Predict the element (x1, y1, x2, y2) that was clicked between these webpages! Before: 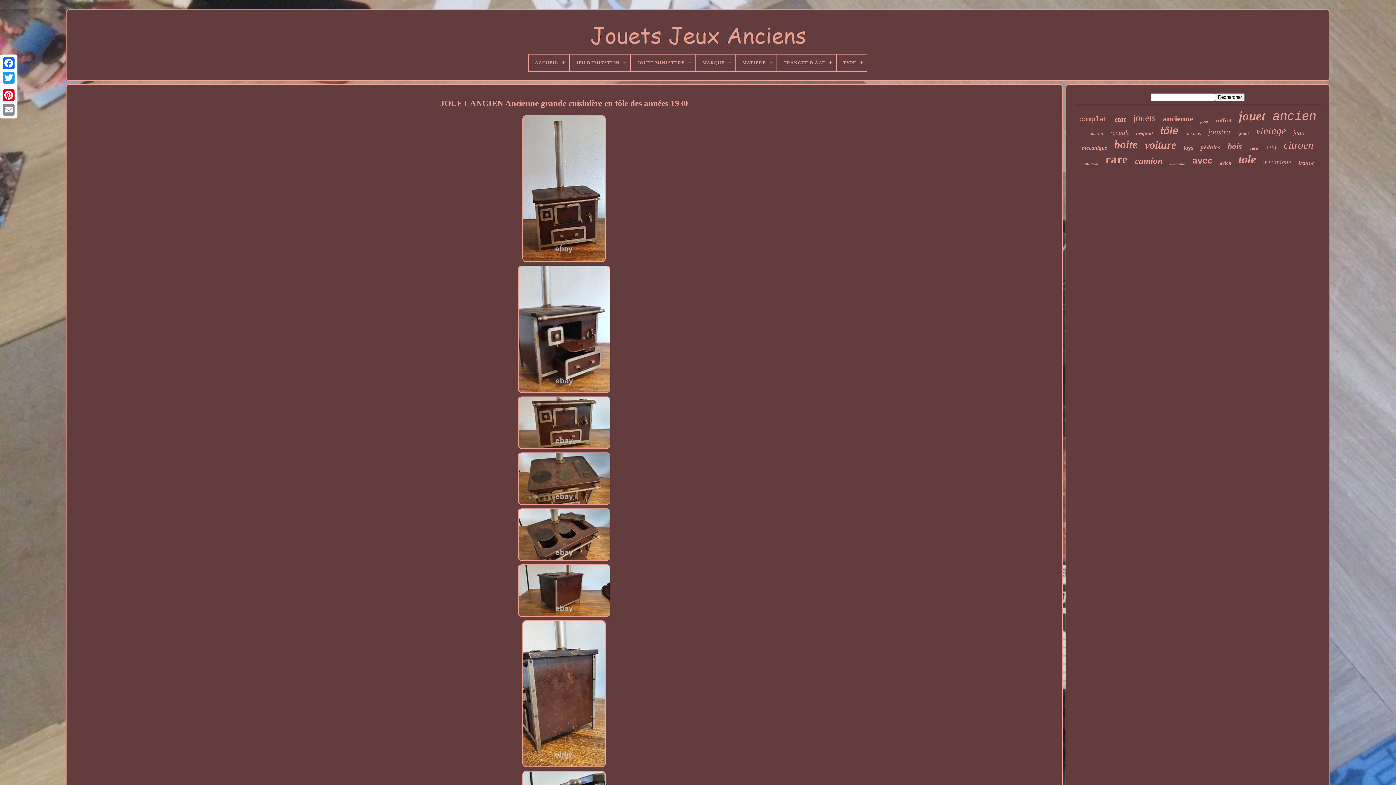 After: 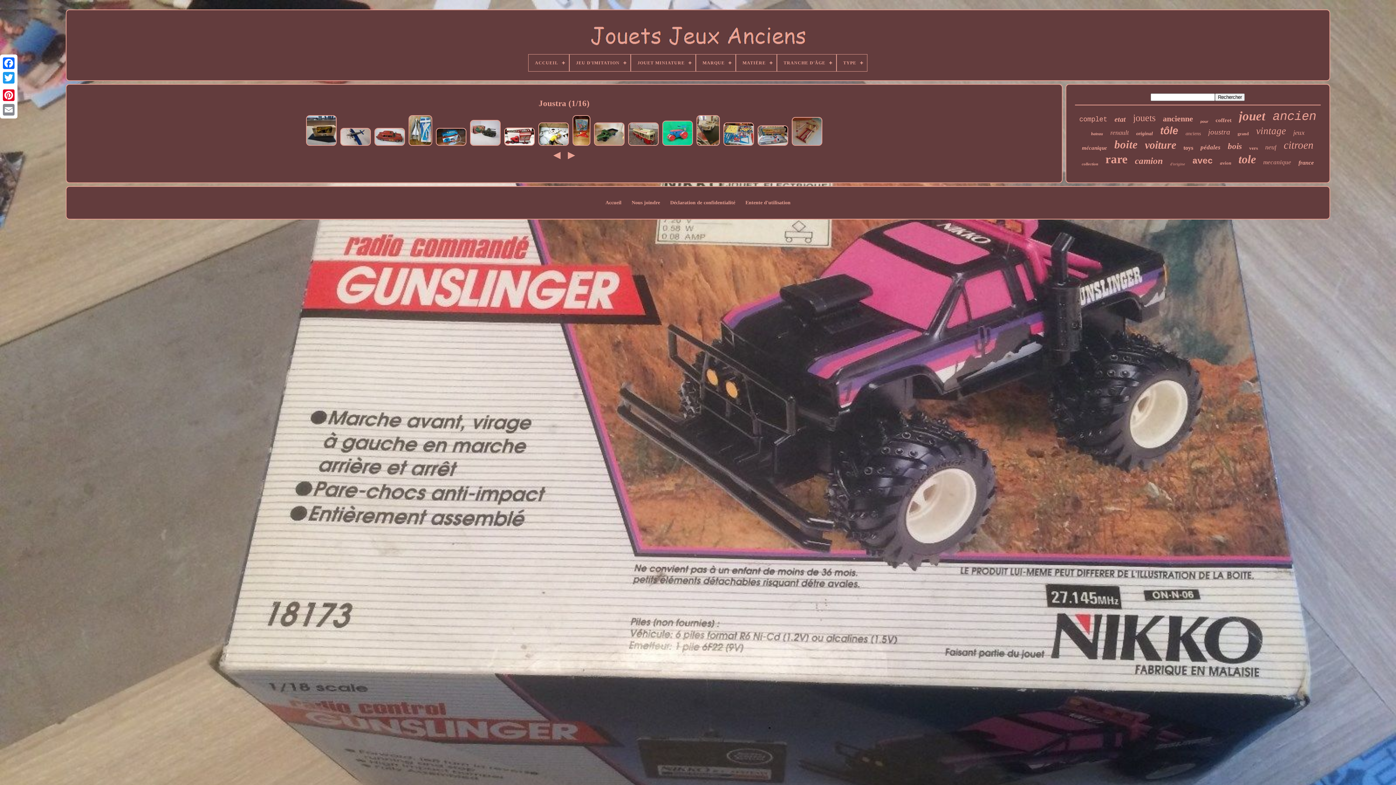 Action: label: joustra bbox: (1208, 127, 1230, 136)